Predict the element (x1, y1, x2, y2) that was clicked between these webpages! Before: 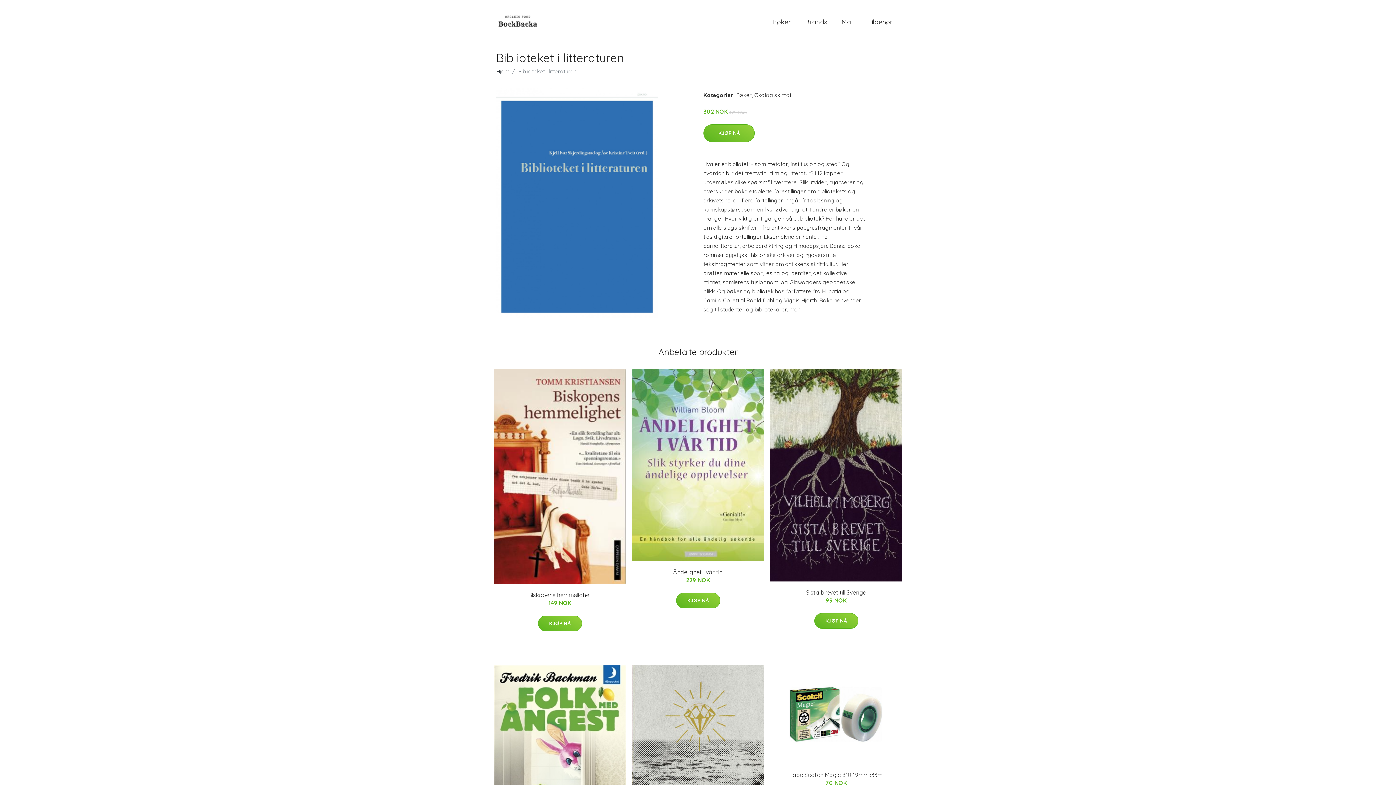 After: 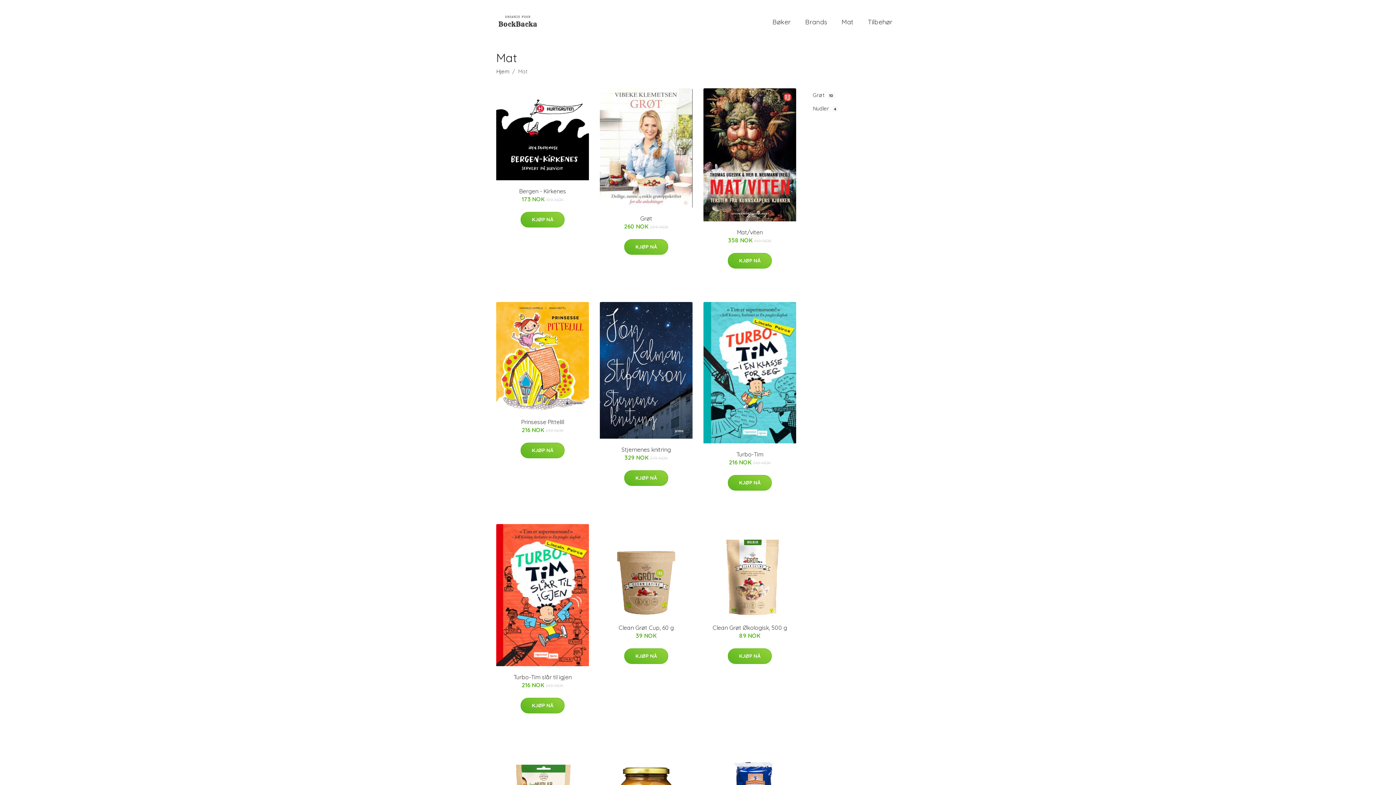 Action: bbox: (834, 10, 860, 33) label: Mat